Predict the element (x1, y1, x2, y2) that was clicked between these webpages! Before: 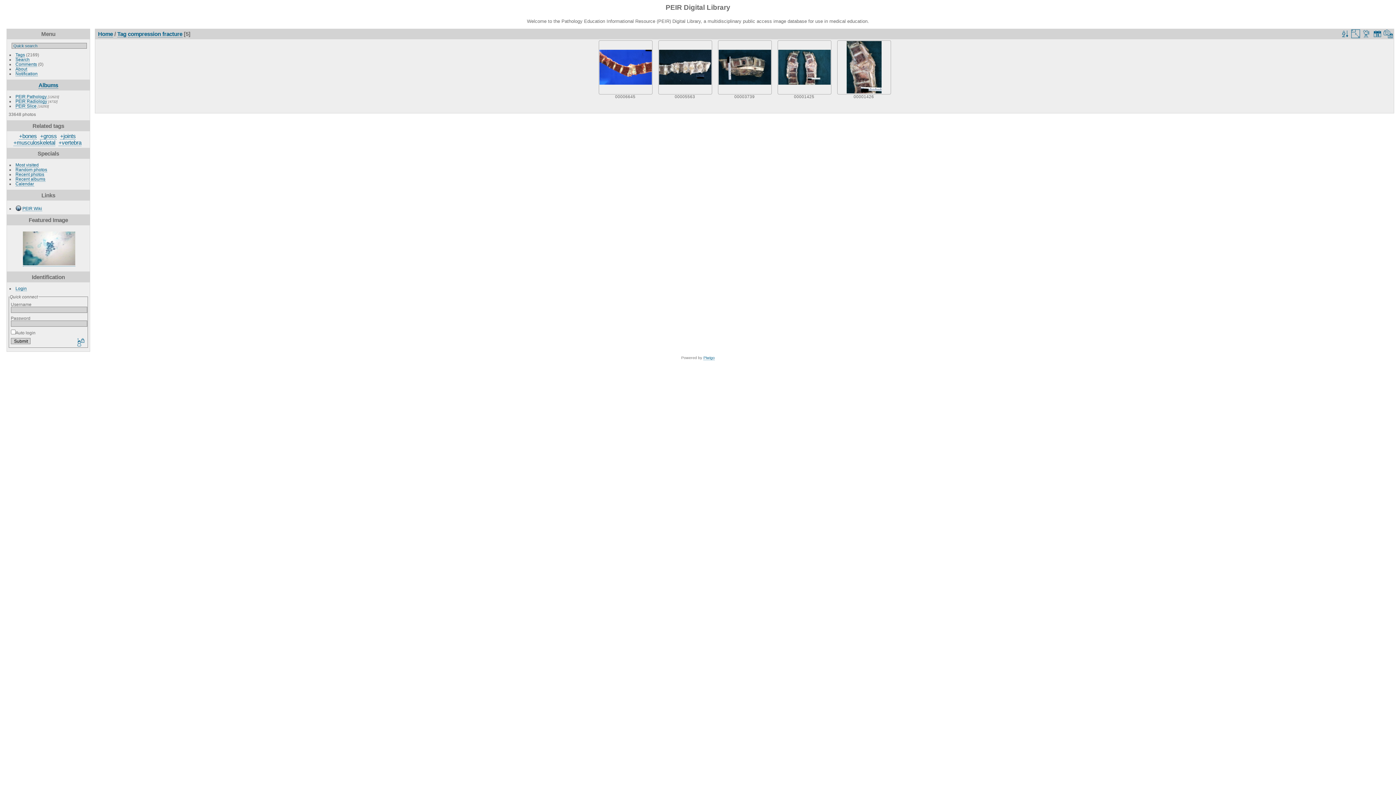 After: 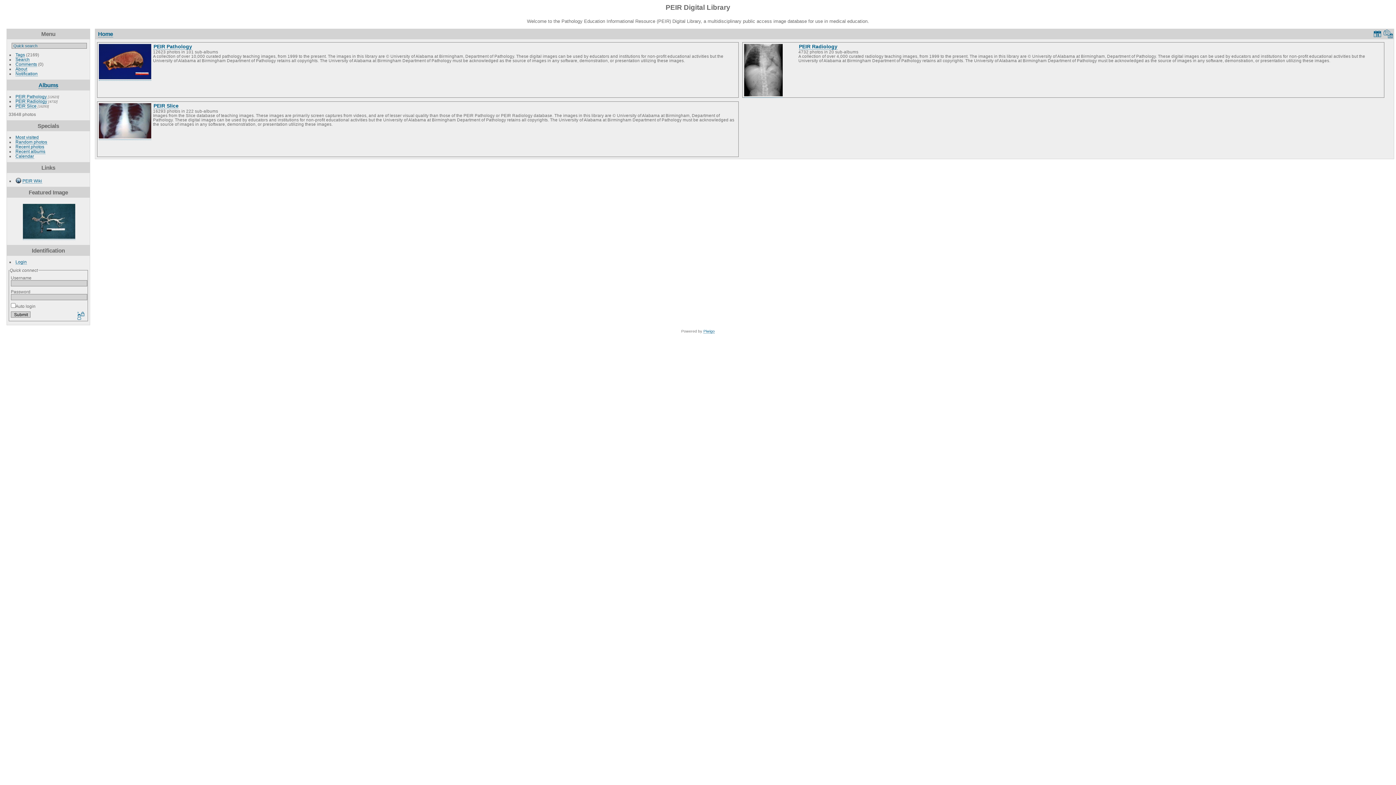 Action: label: Albums bbox: (38, 82, 58, 88)